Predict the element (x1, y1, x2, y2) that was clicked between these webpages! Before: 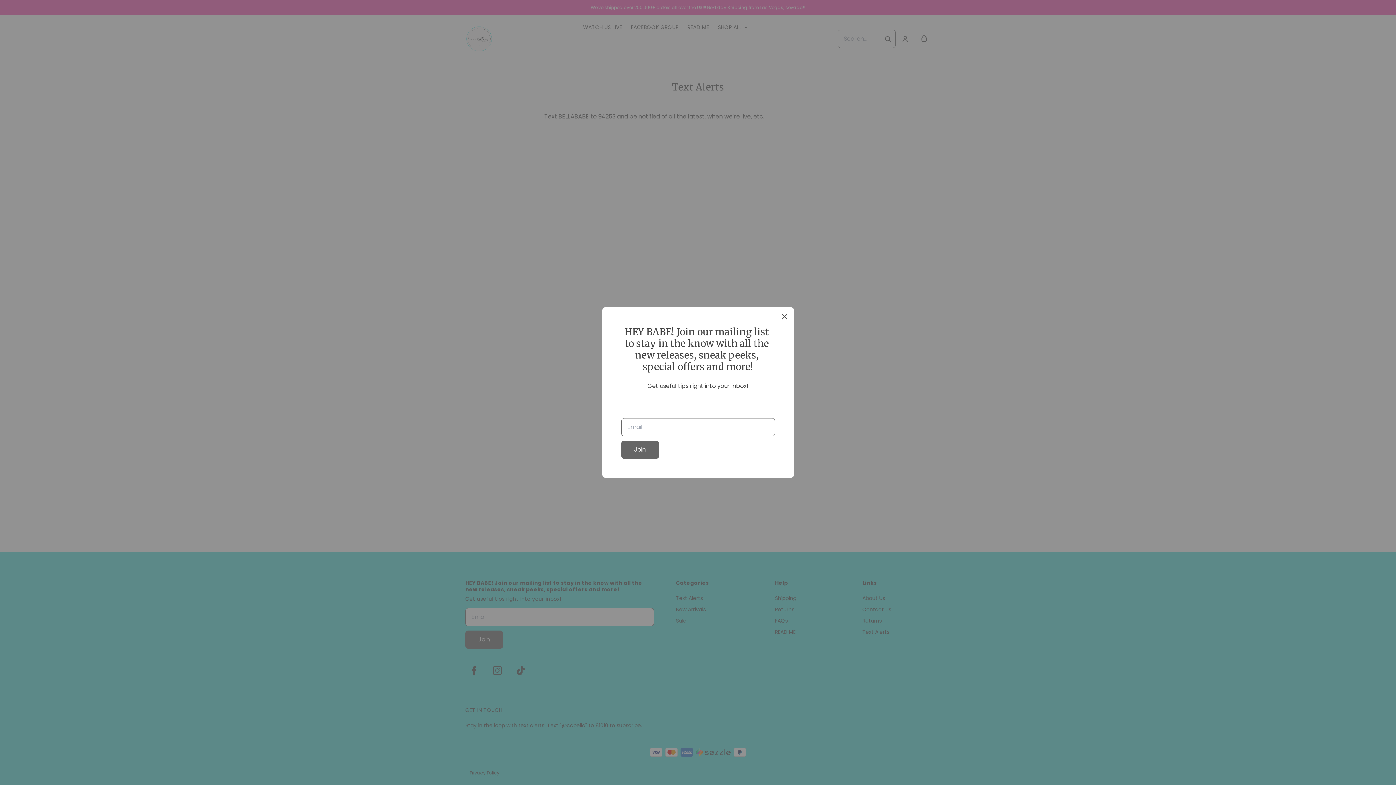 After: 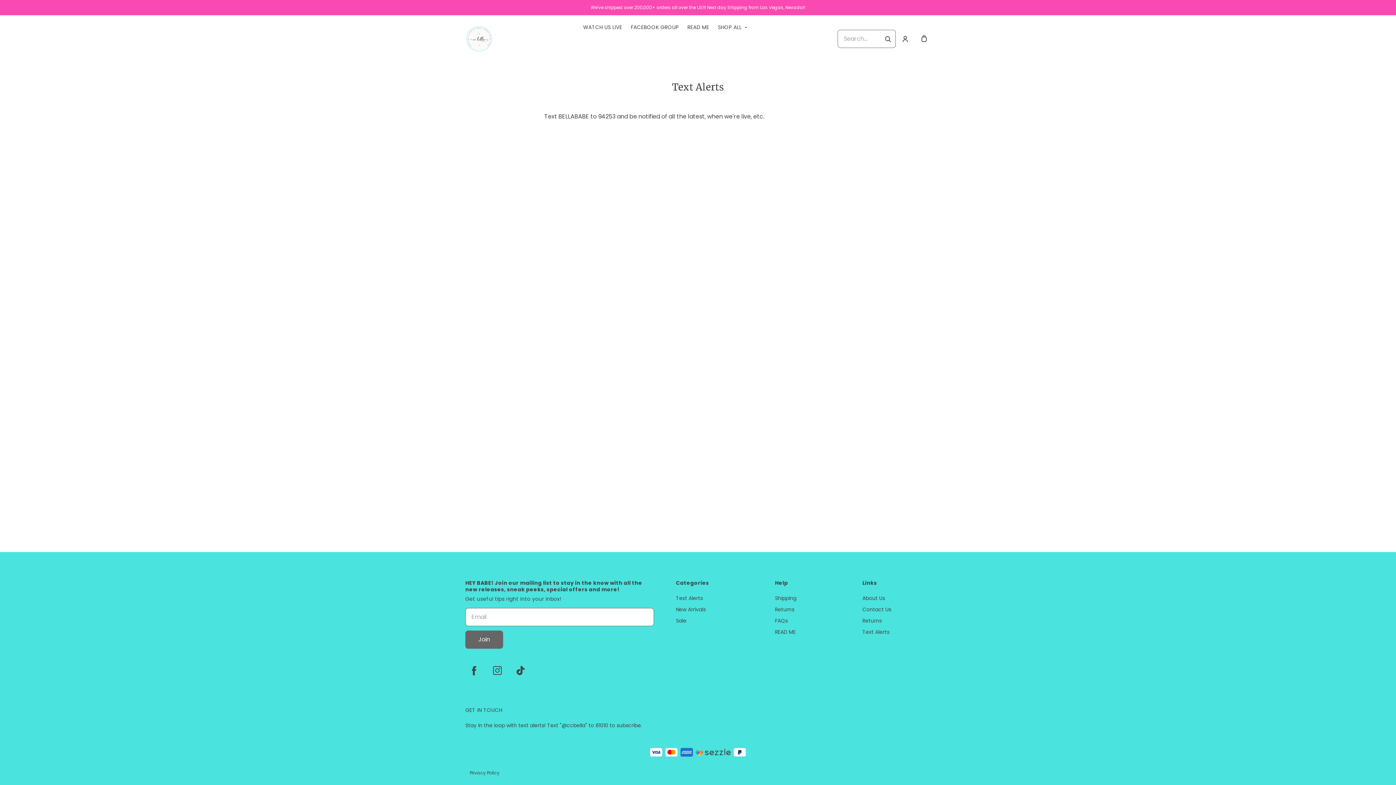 Action: label: close bbox: (778, 310, 791, 323)